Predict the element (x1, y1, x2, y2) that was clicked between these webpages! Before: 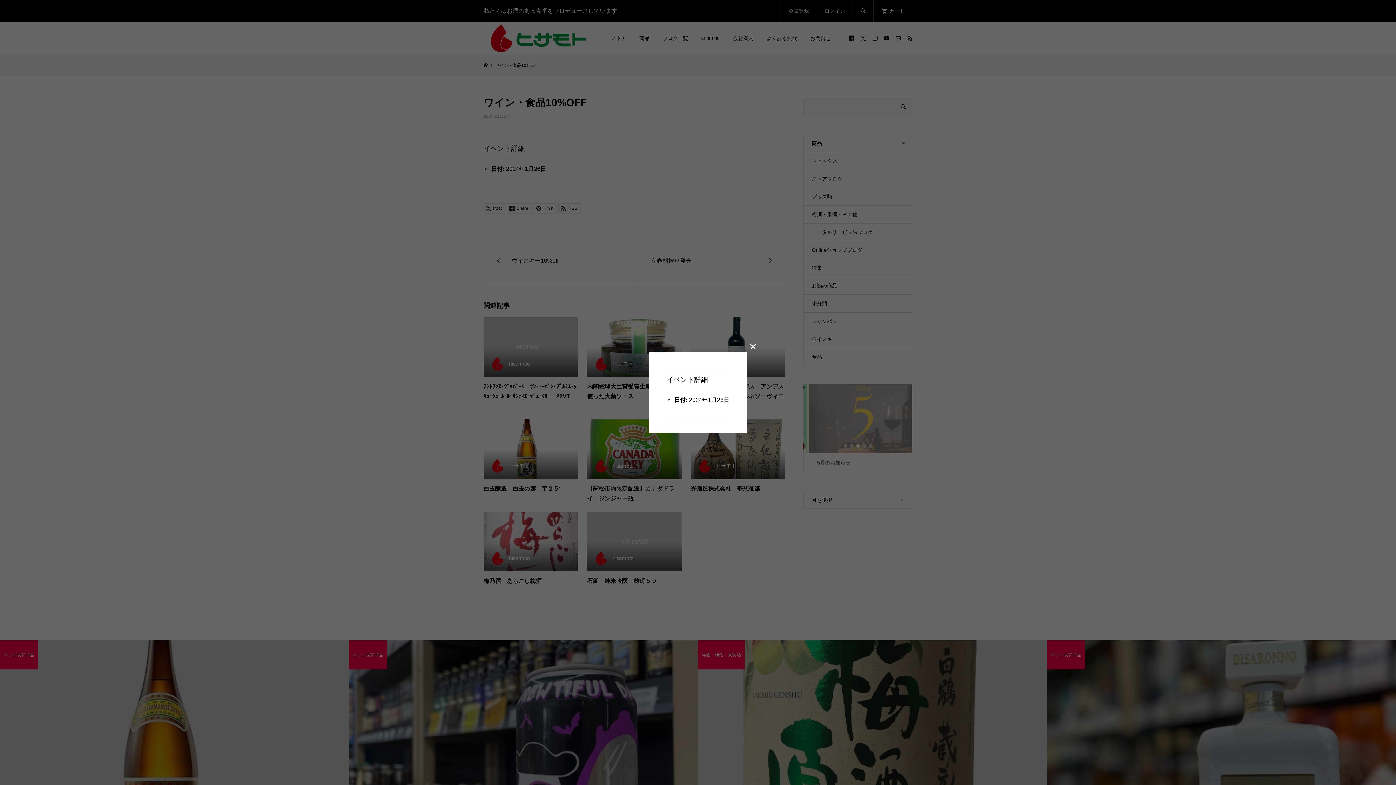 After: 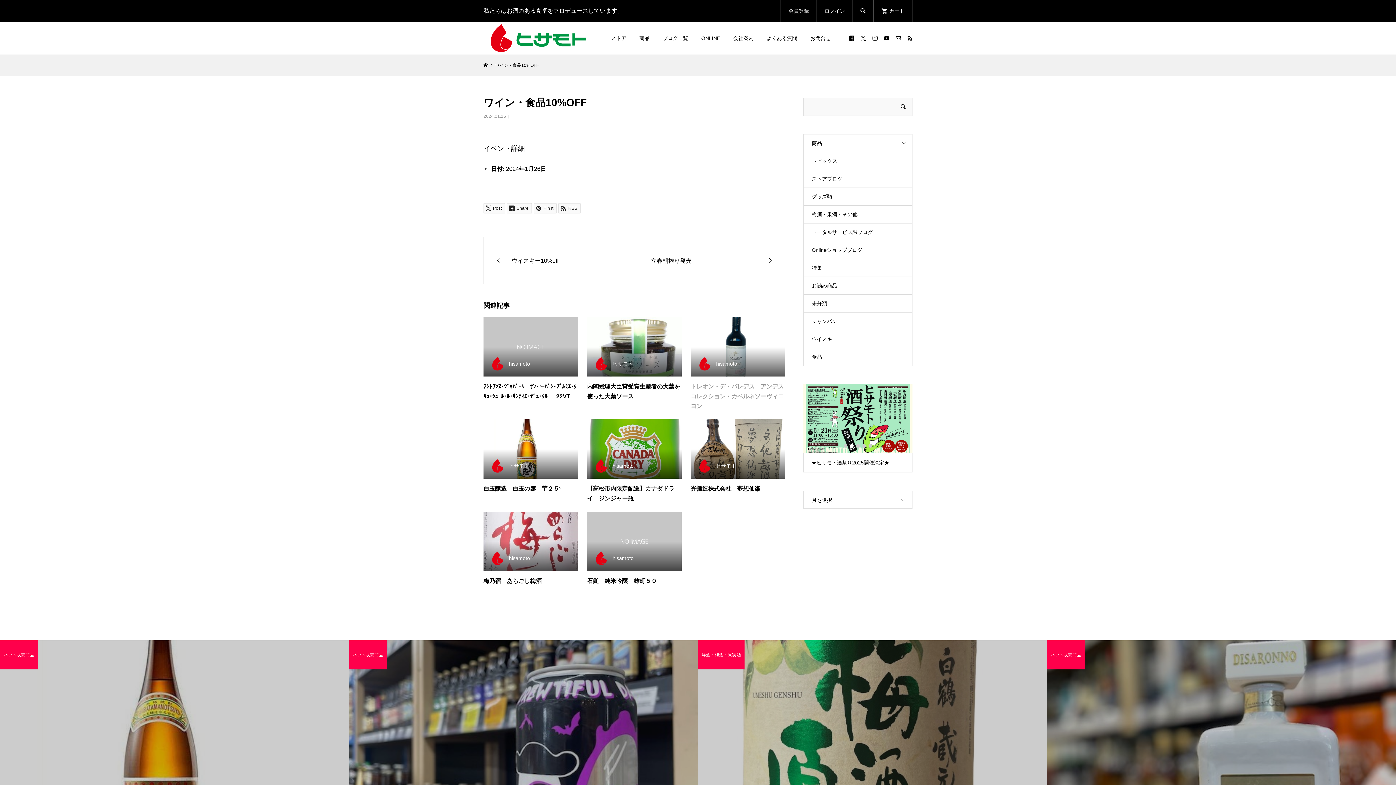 Action: bbox: (747, 341, 758, 352) label: 